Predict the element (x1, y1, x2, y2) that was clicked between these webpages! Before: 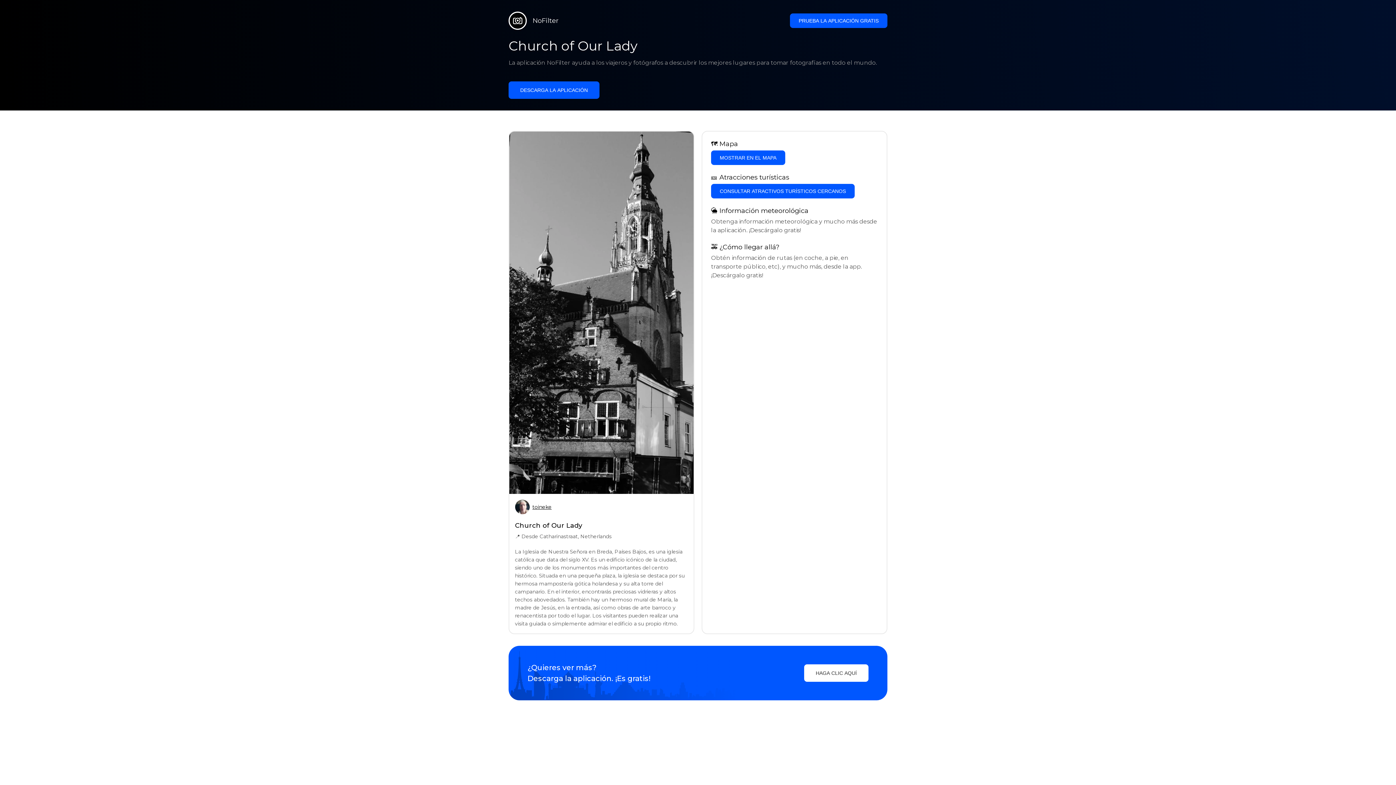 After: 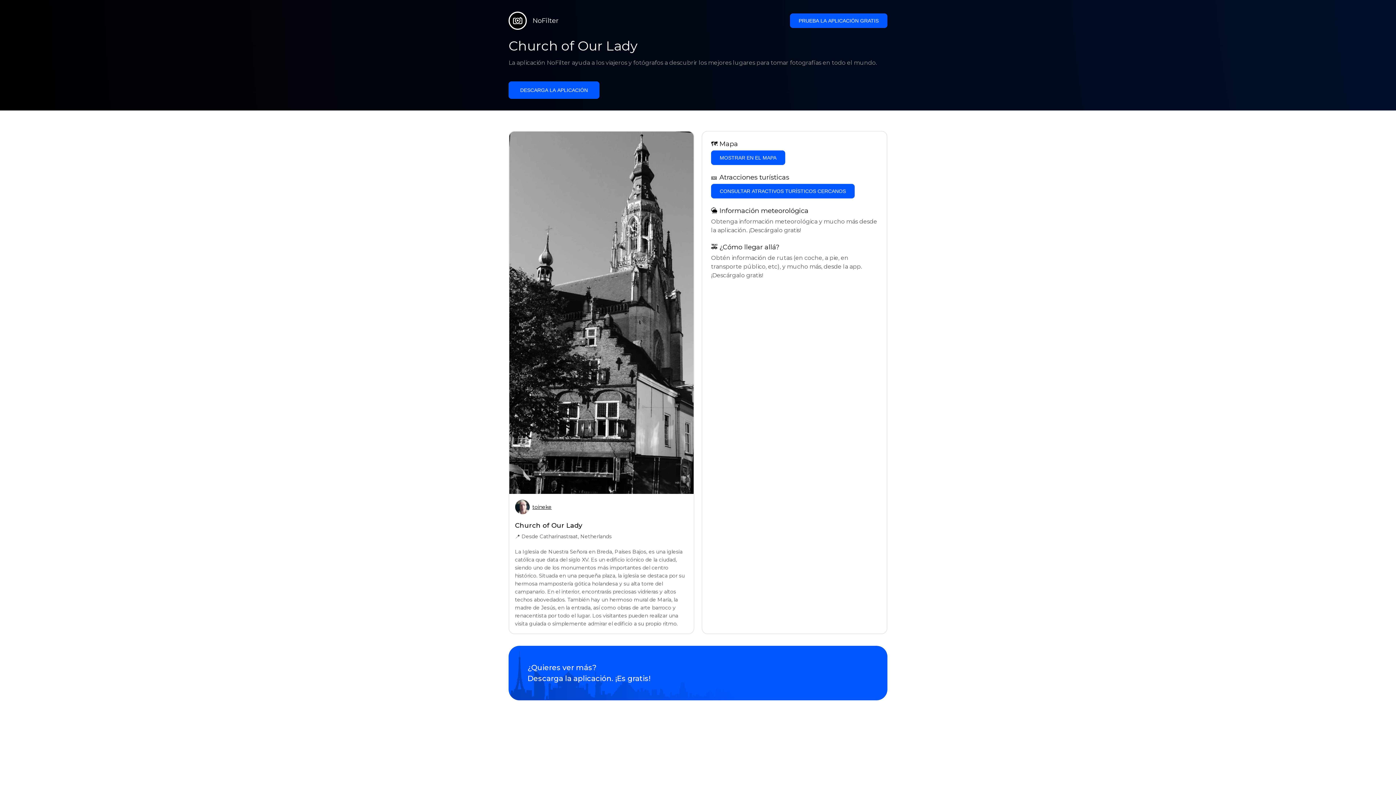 Action: bbox: (804, 664, 868, 682) label: HAGA CLIC AQUÍ